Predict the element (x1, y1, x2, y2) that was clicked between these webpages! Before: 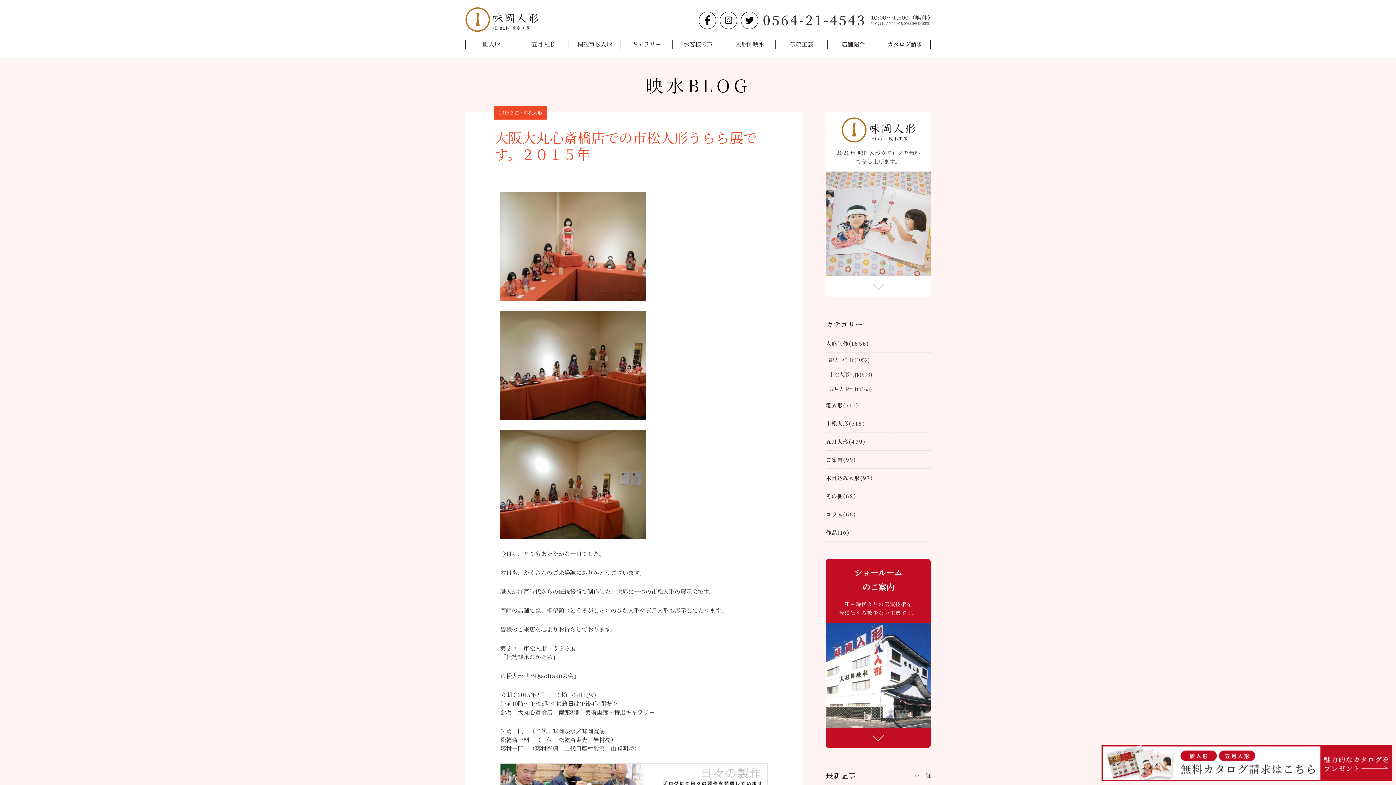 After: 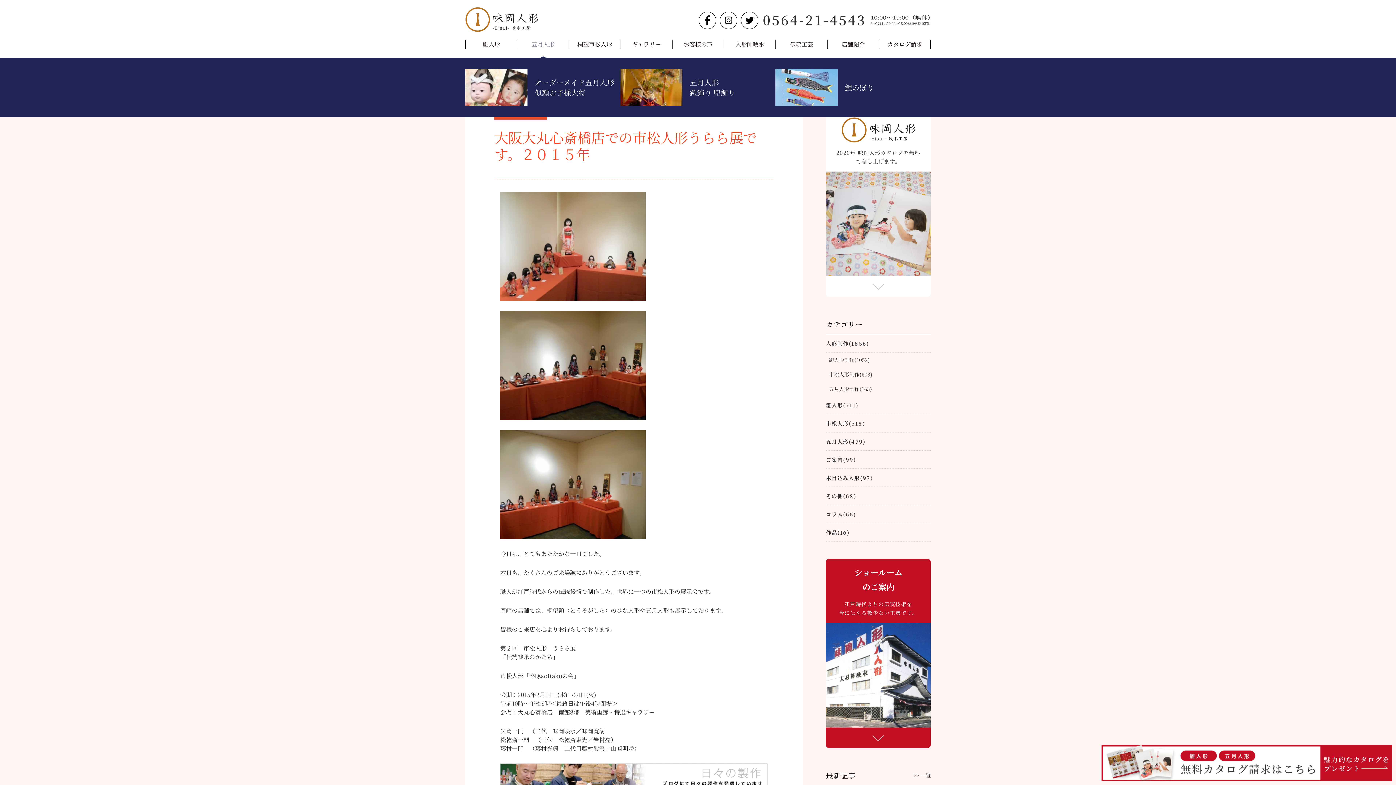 Action: label: 五月人形 bbox: (517, 40, 568, 48)